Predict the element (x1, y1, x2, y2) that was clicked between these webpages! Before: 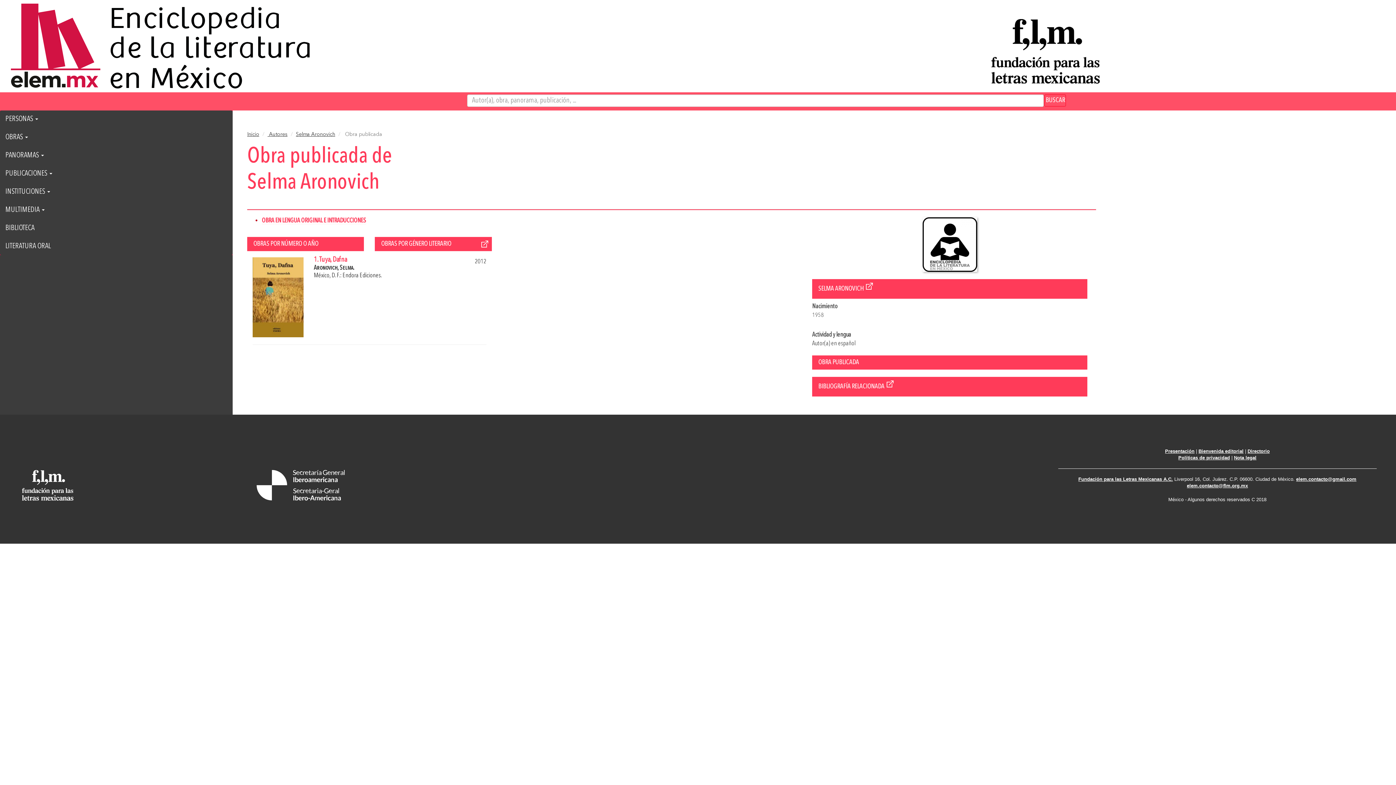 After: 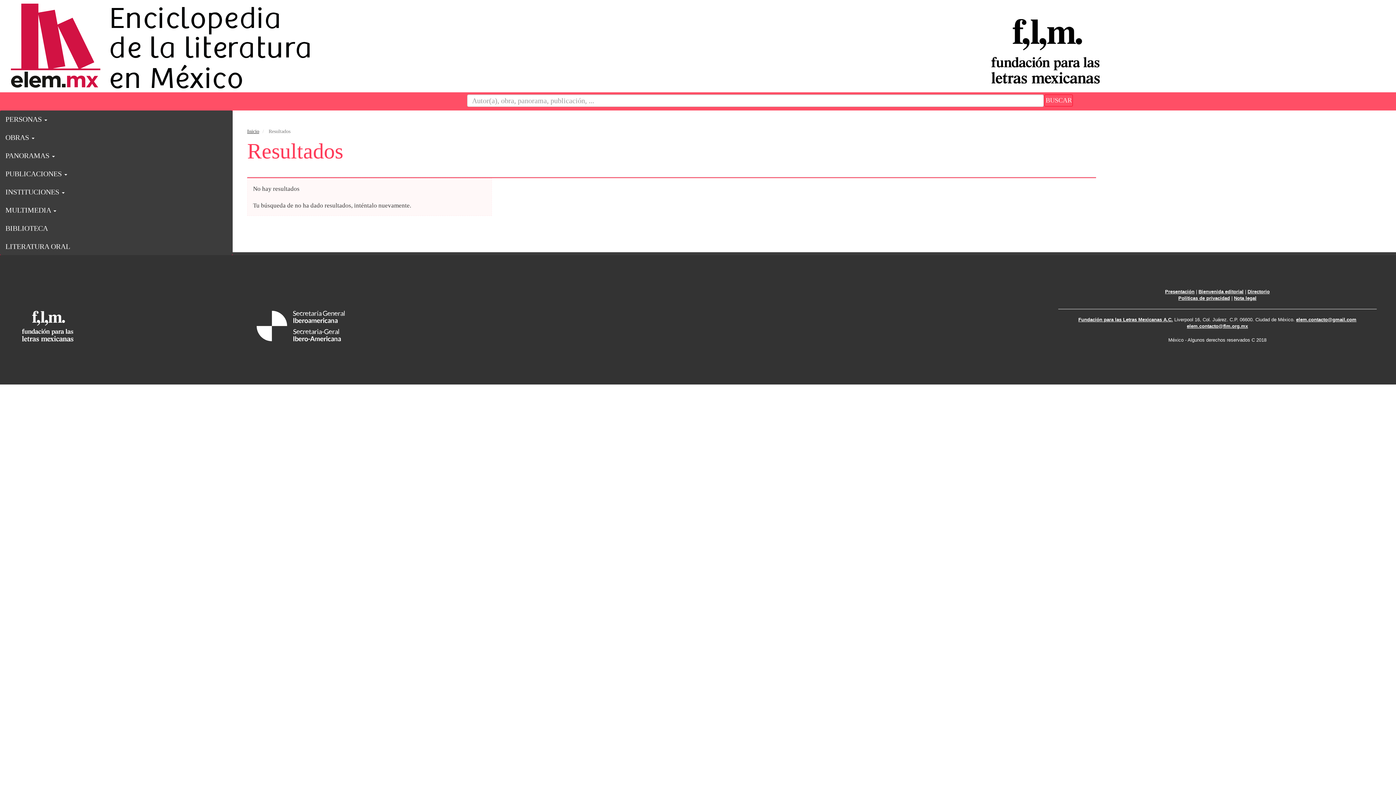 Action: label: BUSCAR bbox: (1044, 94, 1066, 106)